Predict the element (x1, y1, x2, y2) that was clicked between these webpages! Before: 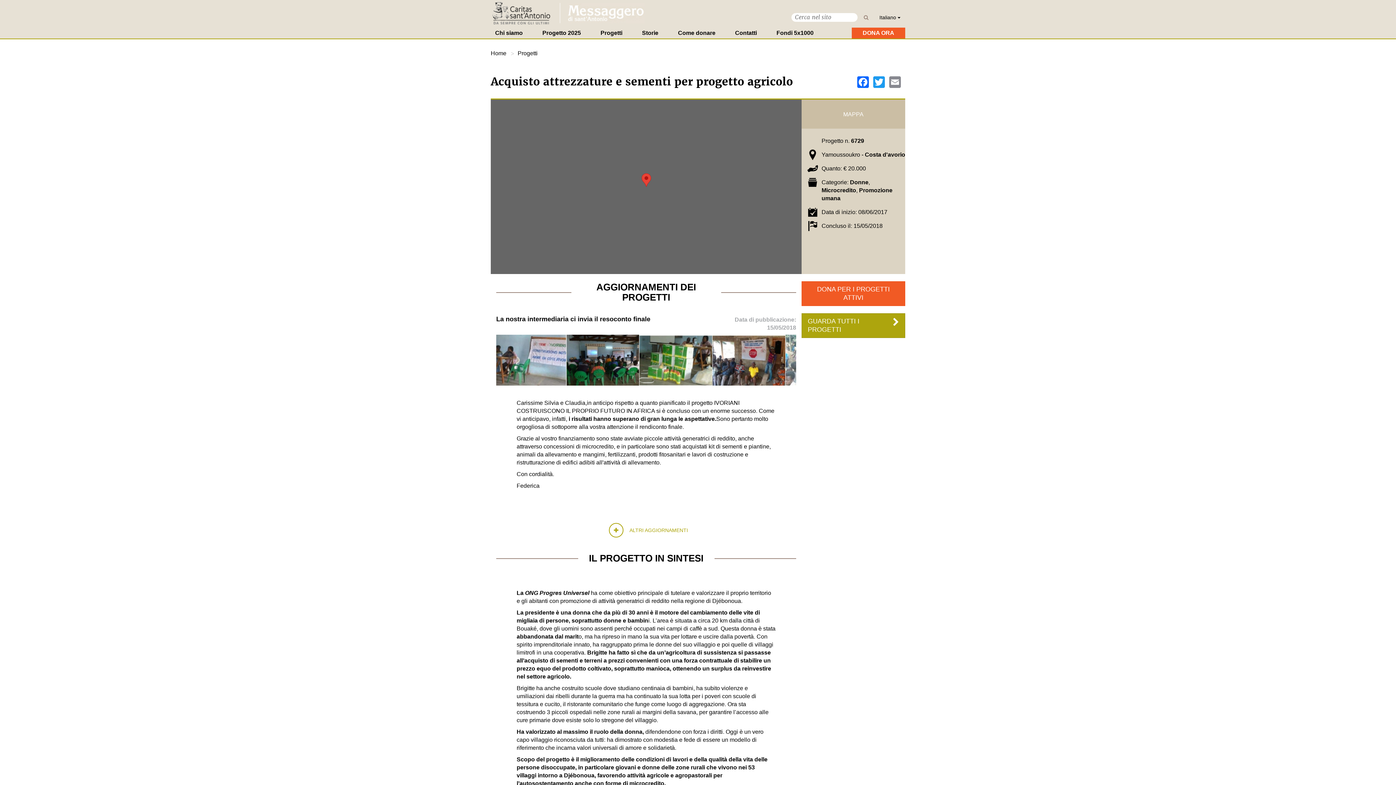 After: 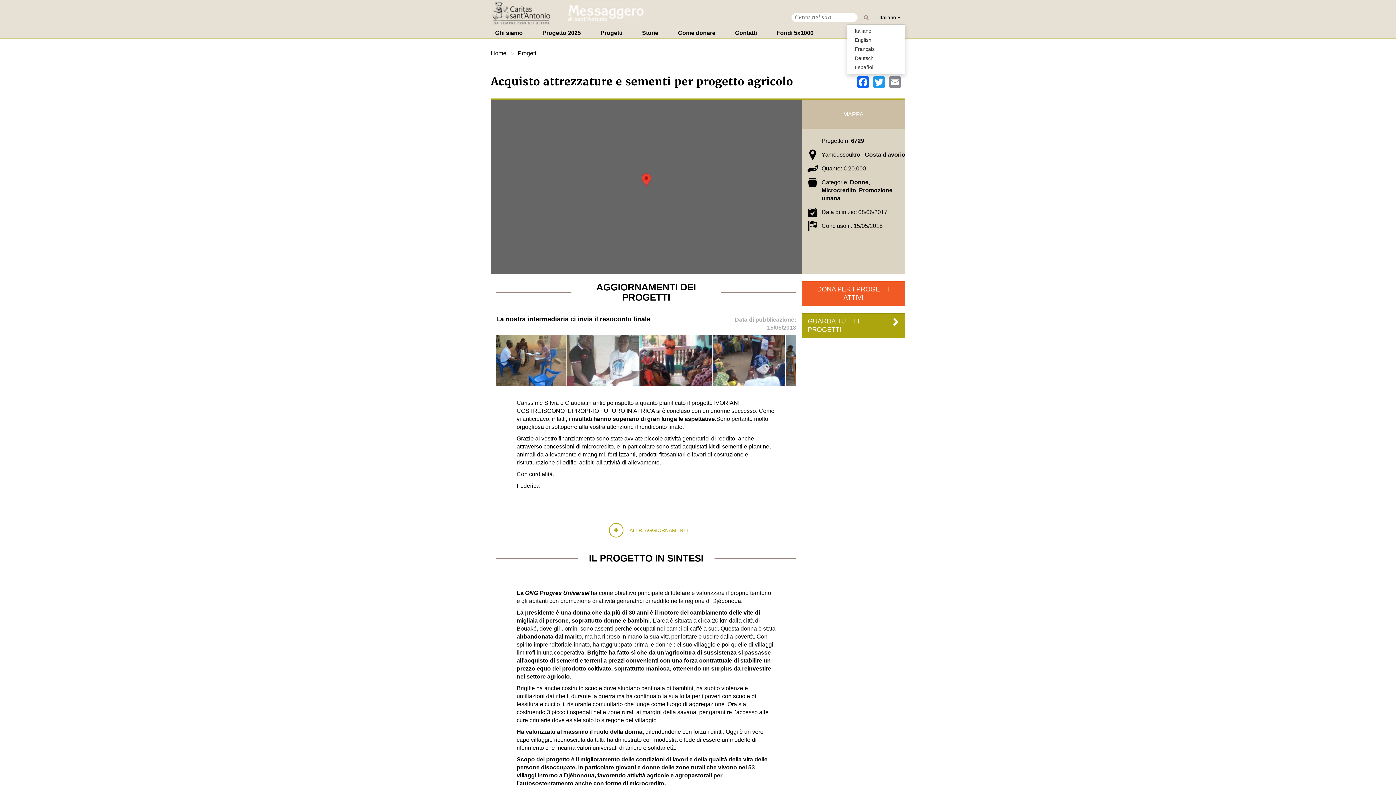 Action: bbox: (874, 11, 905, 23) label: Italiano 